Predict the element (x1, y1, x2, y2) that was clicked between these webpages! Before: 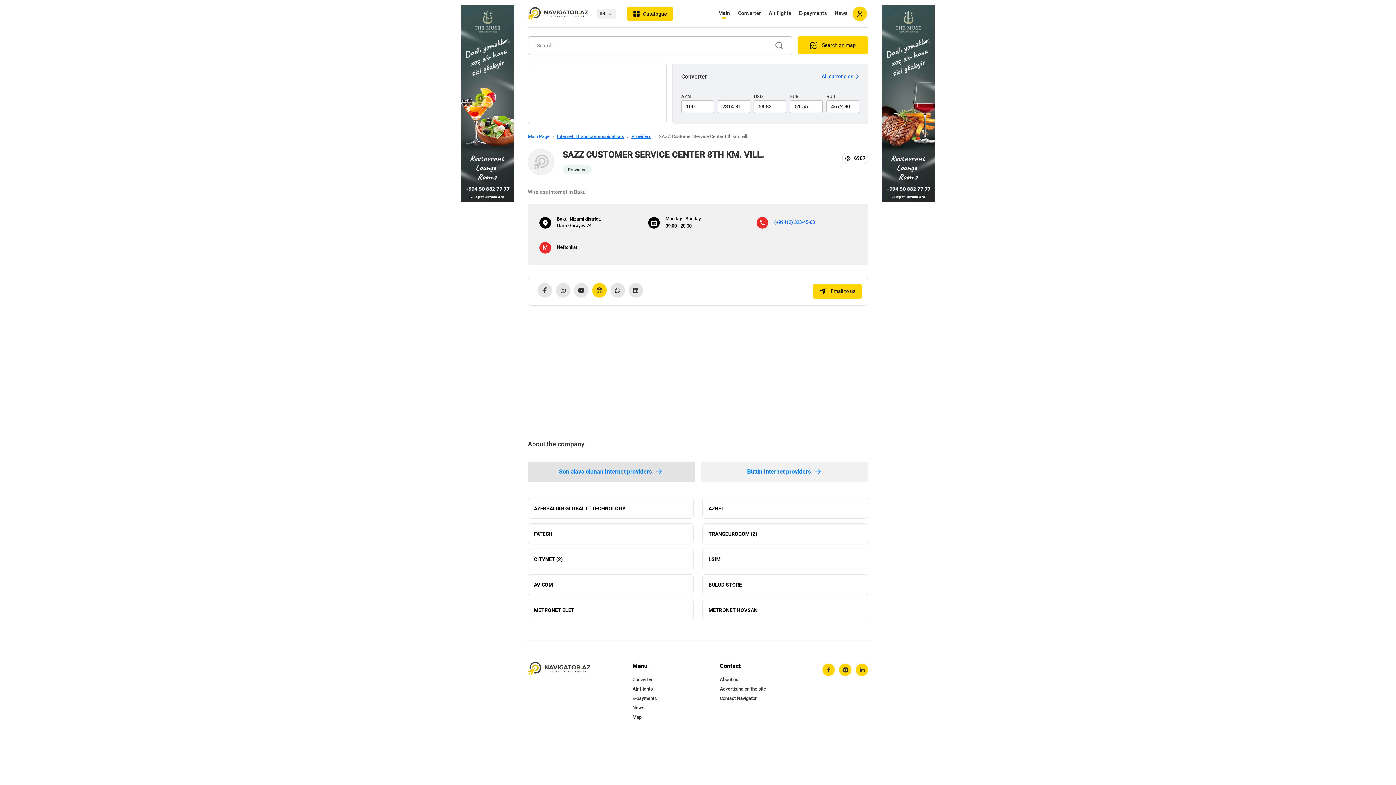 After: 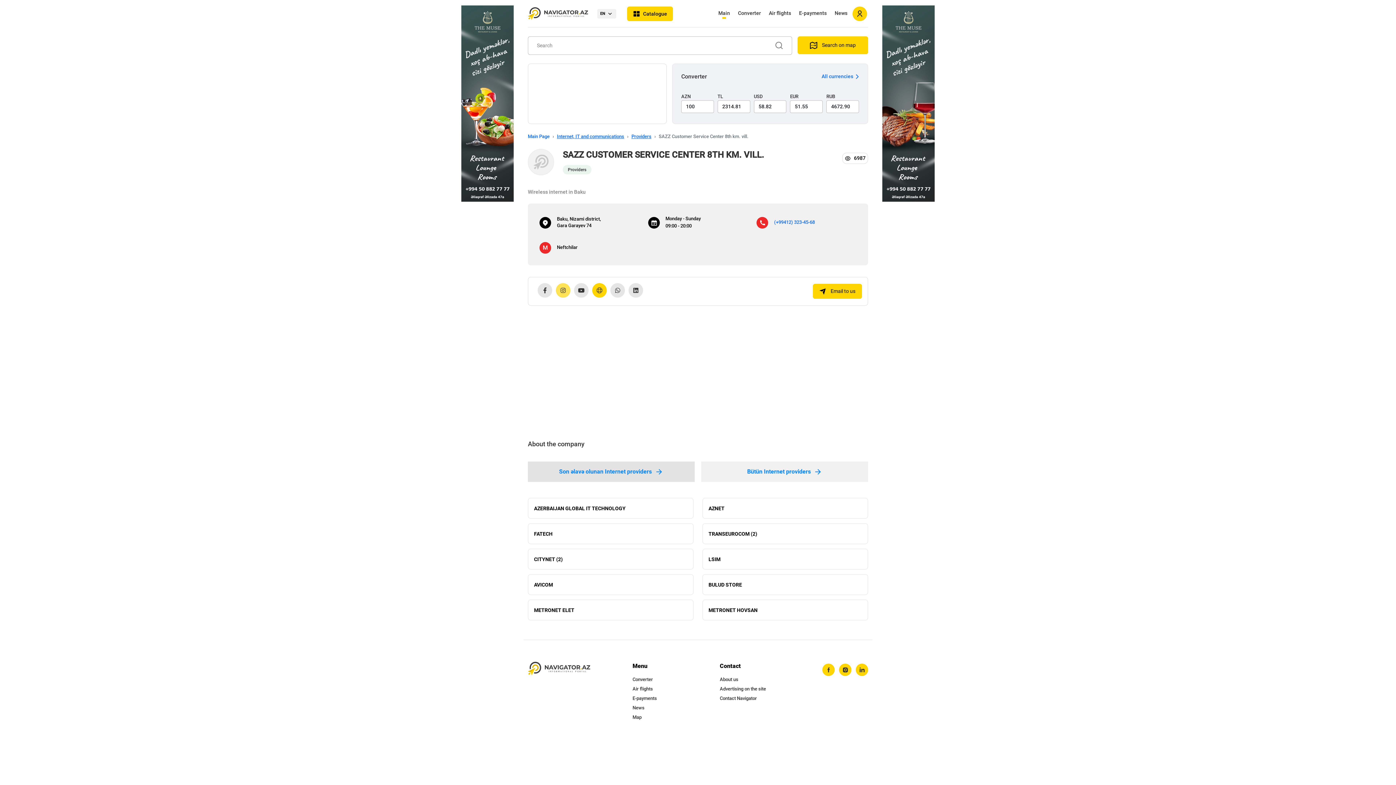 Action: bbox: (556, 283, 570, 297)